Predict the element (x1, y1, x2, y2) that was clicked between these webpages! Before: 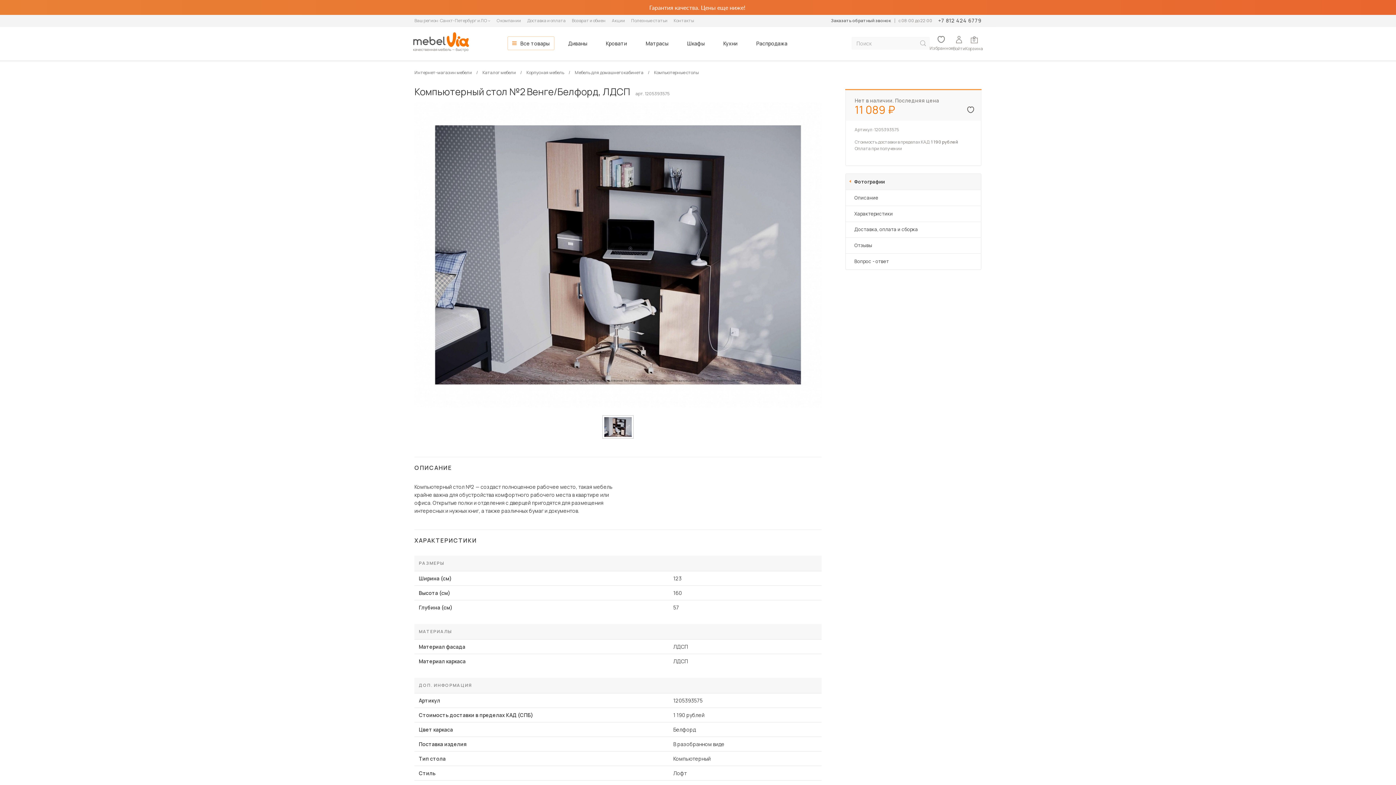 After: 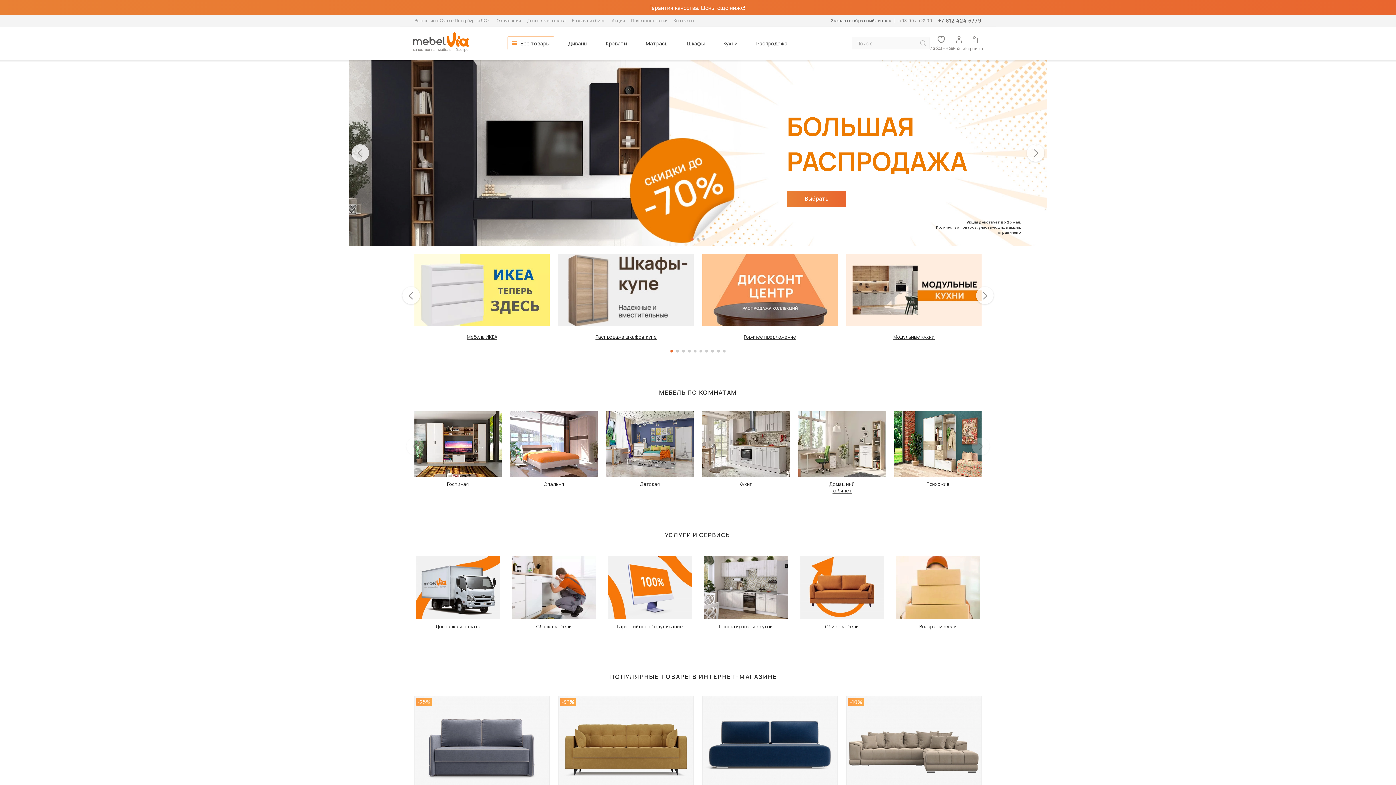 Action: bbox: (413, 32, 507, 54)